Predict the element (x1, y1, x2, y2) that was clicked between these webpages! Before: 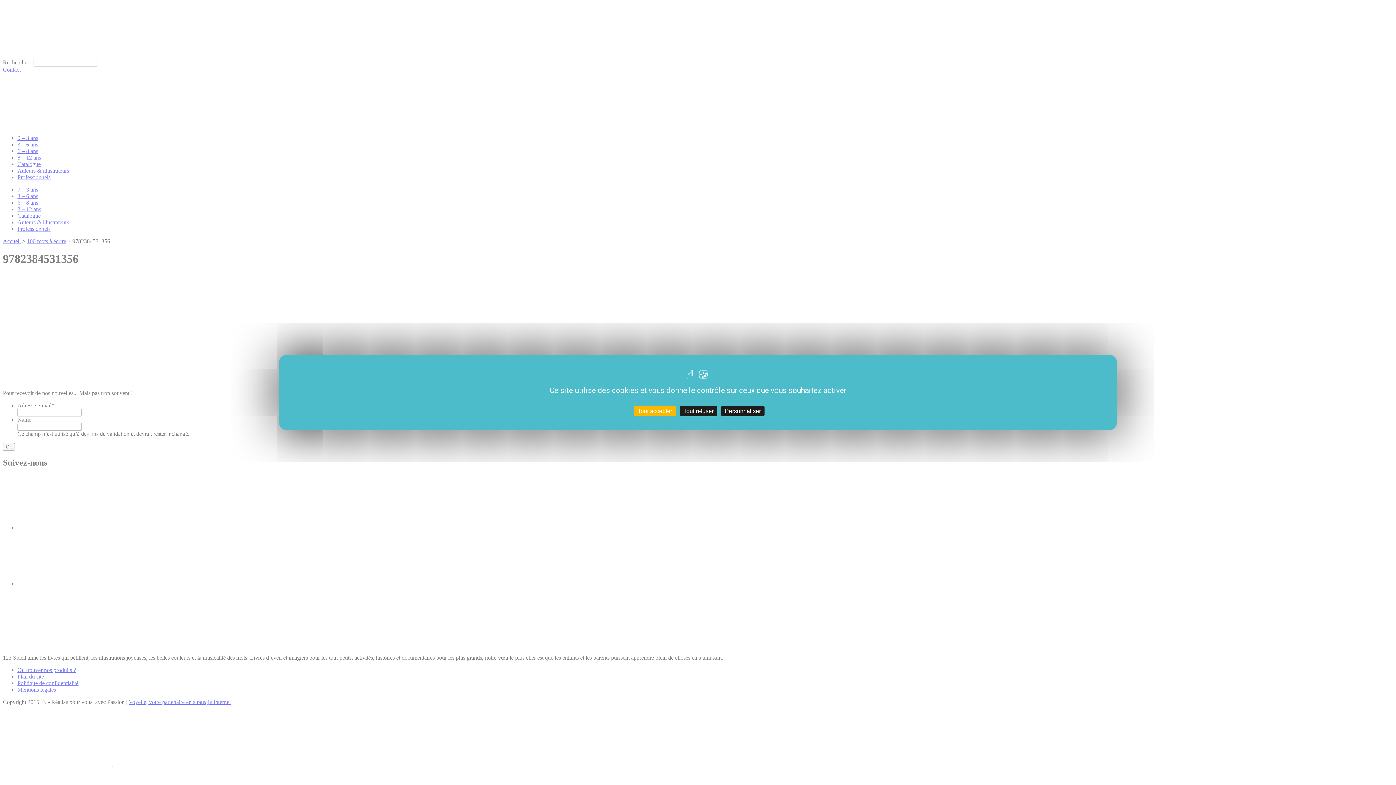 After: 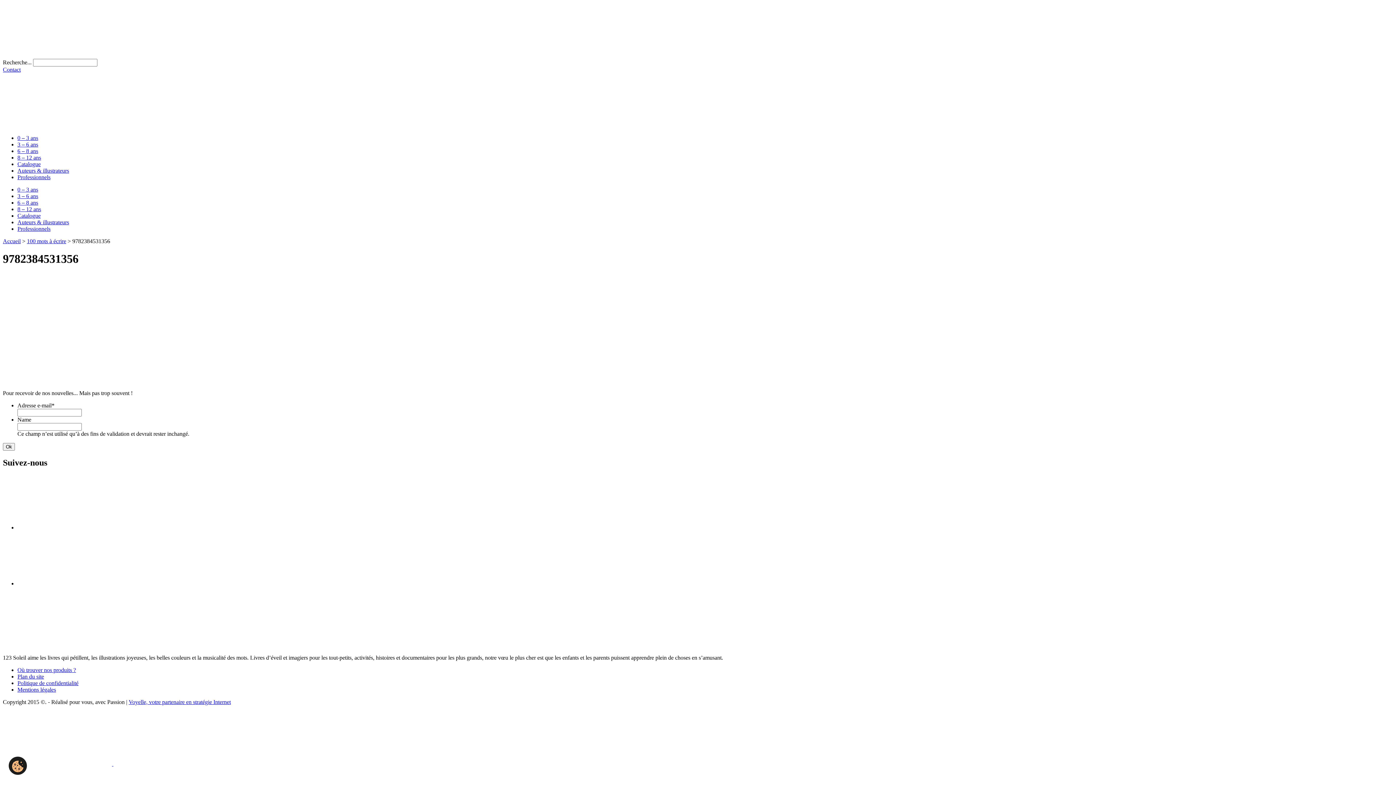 Action: label: Cookies : Tout accepter bbox: (634, 406, 676, 416)